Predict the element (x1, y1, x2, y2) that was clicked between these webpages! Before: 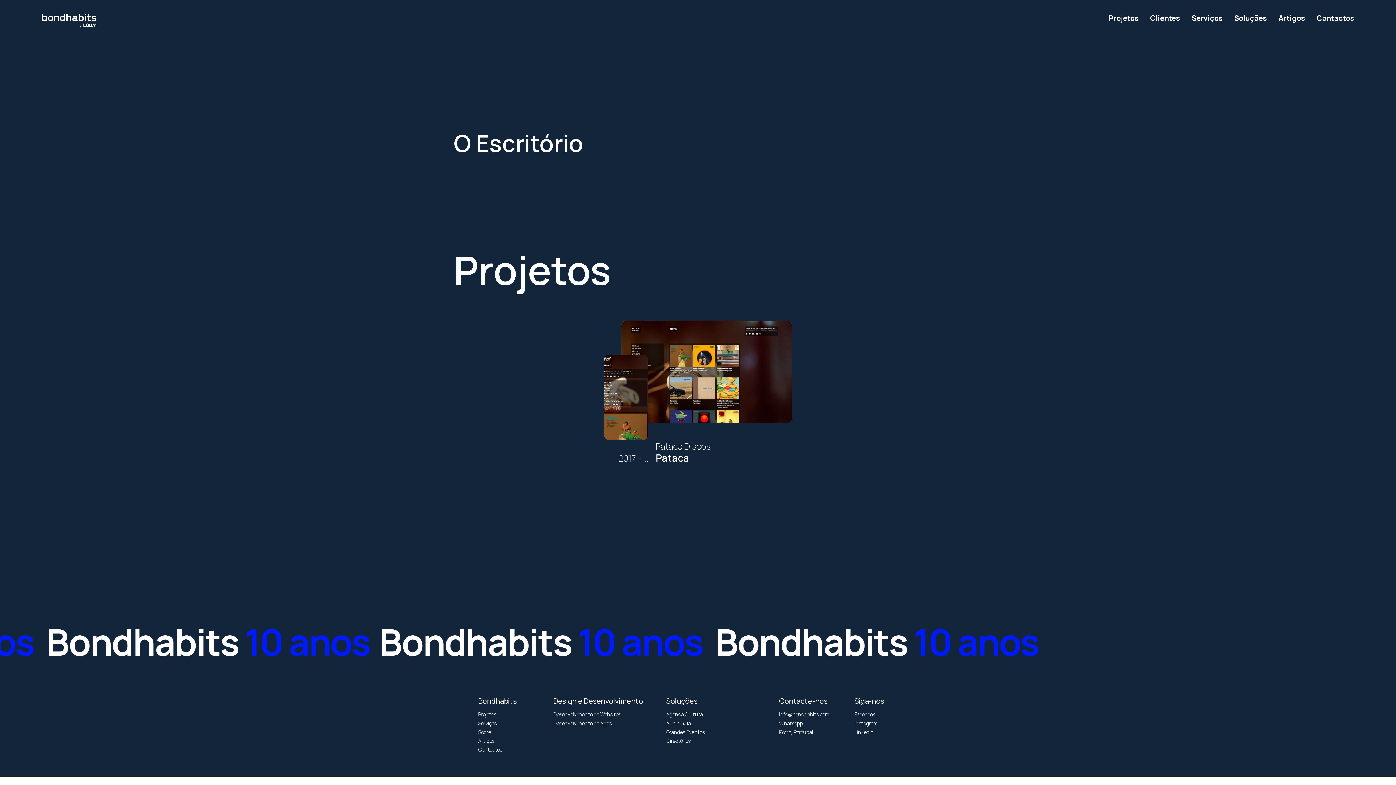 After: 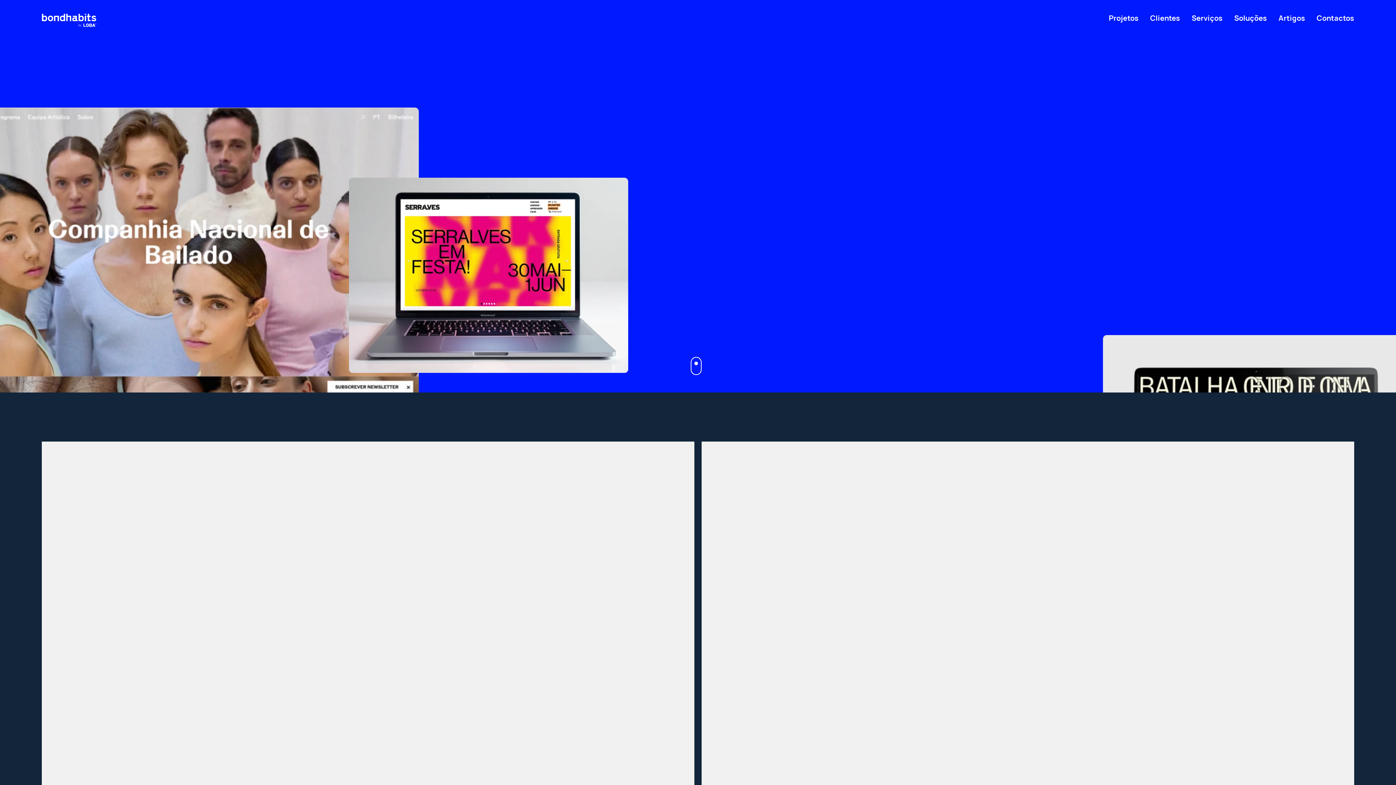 Action: bbox: (41, 13, 108, 21)